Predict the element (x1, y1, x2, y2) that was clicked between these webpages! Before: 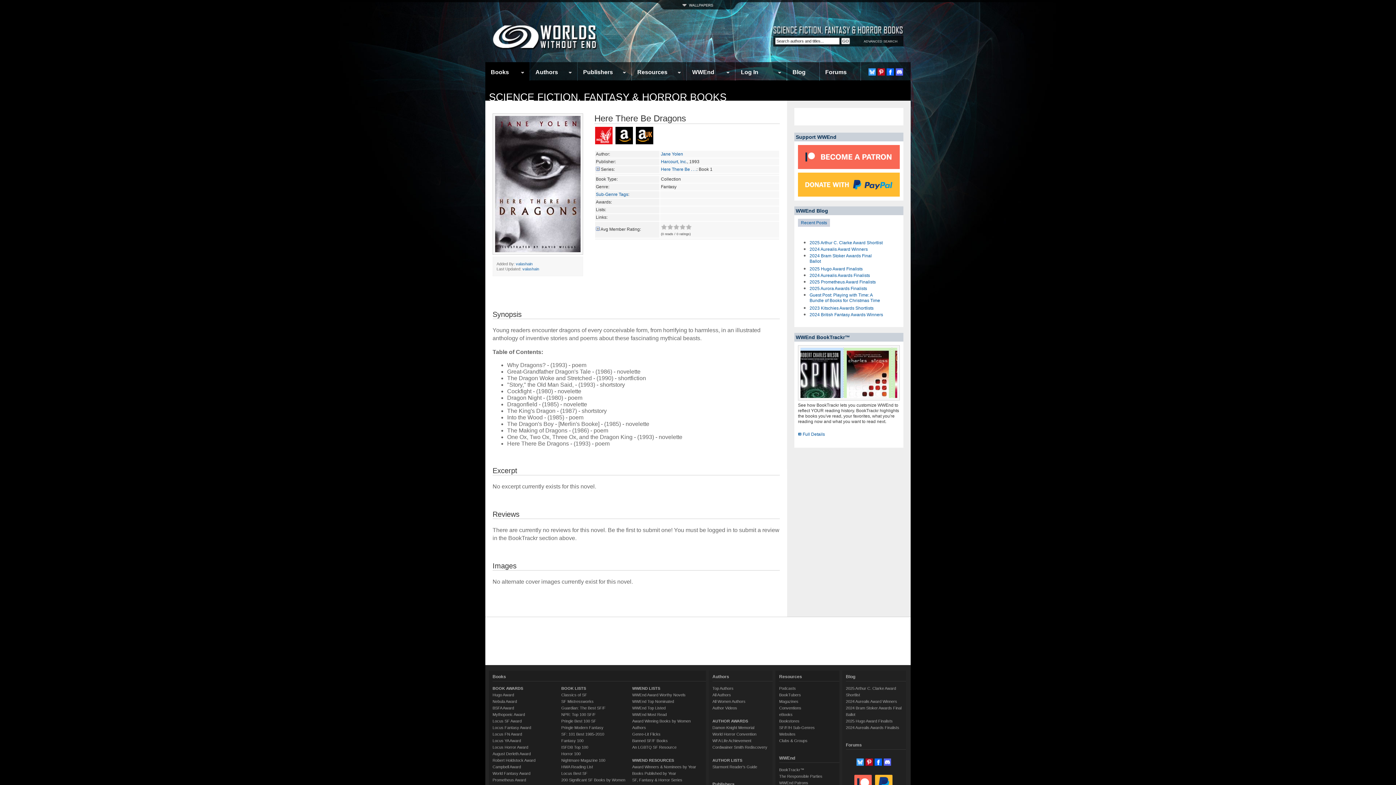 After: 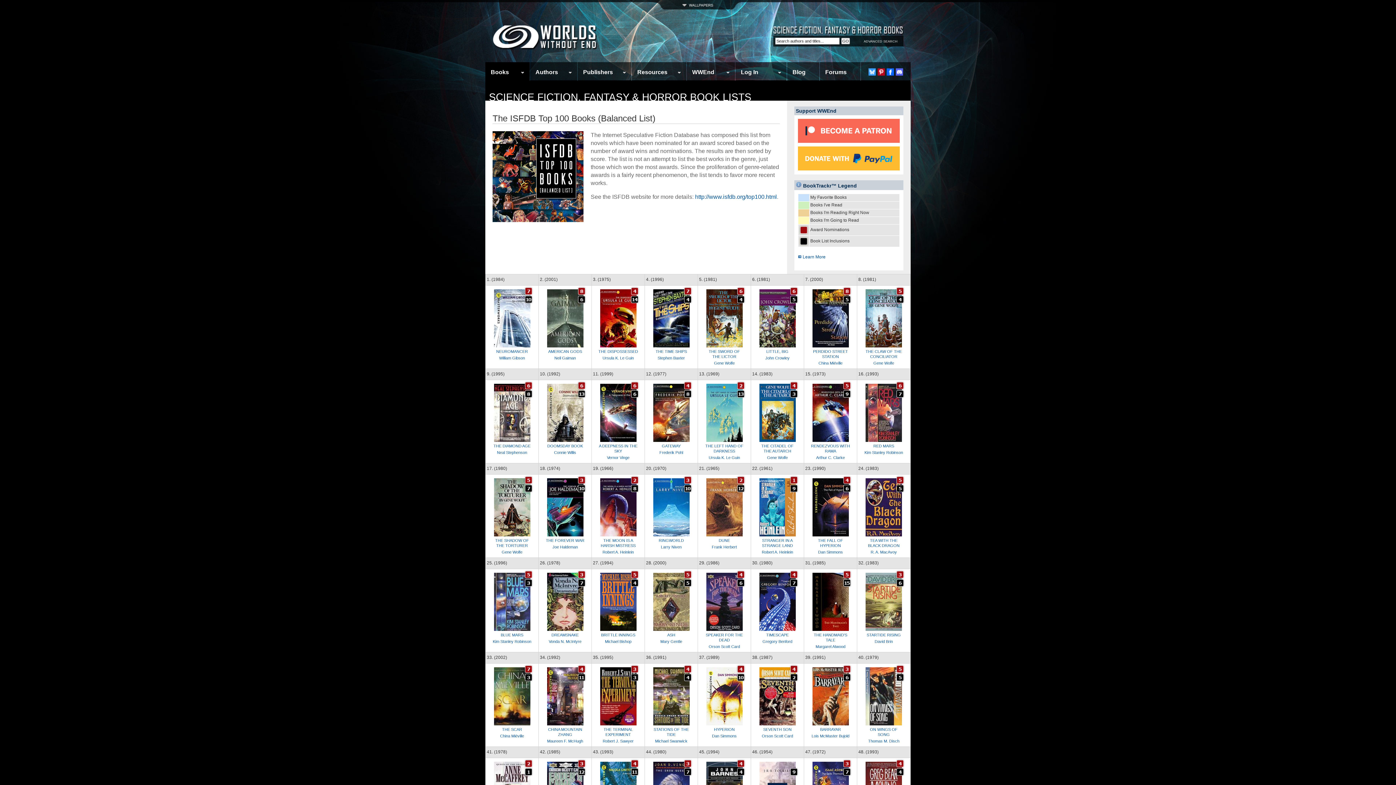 Action: label: ISFDB Top 100 bbox: (561, 745, 588, 749)